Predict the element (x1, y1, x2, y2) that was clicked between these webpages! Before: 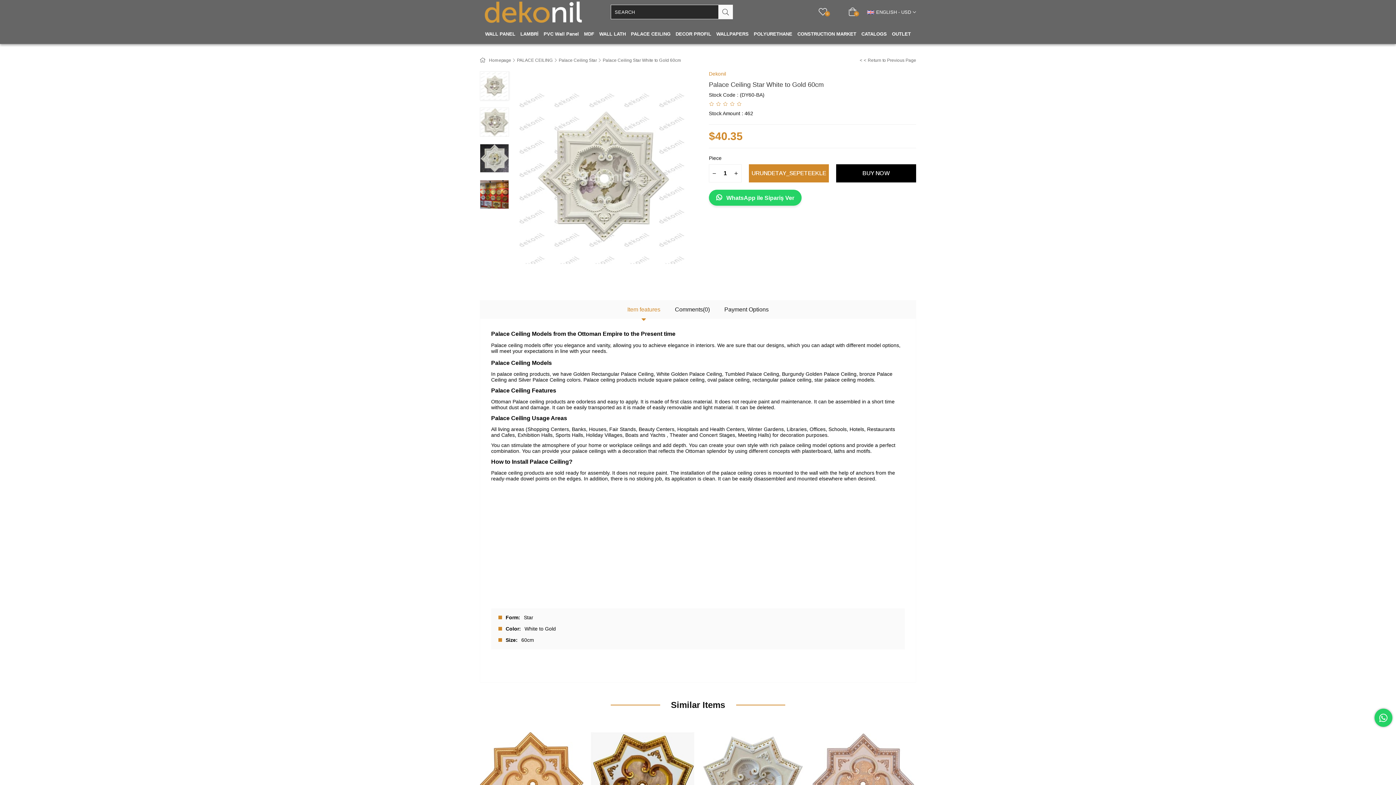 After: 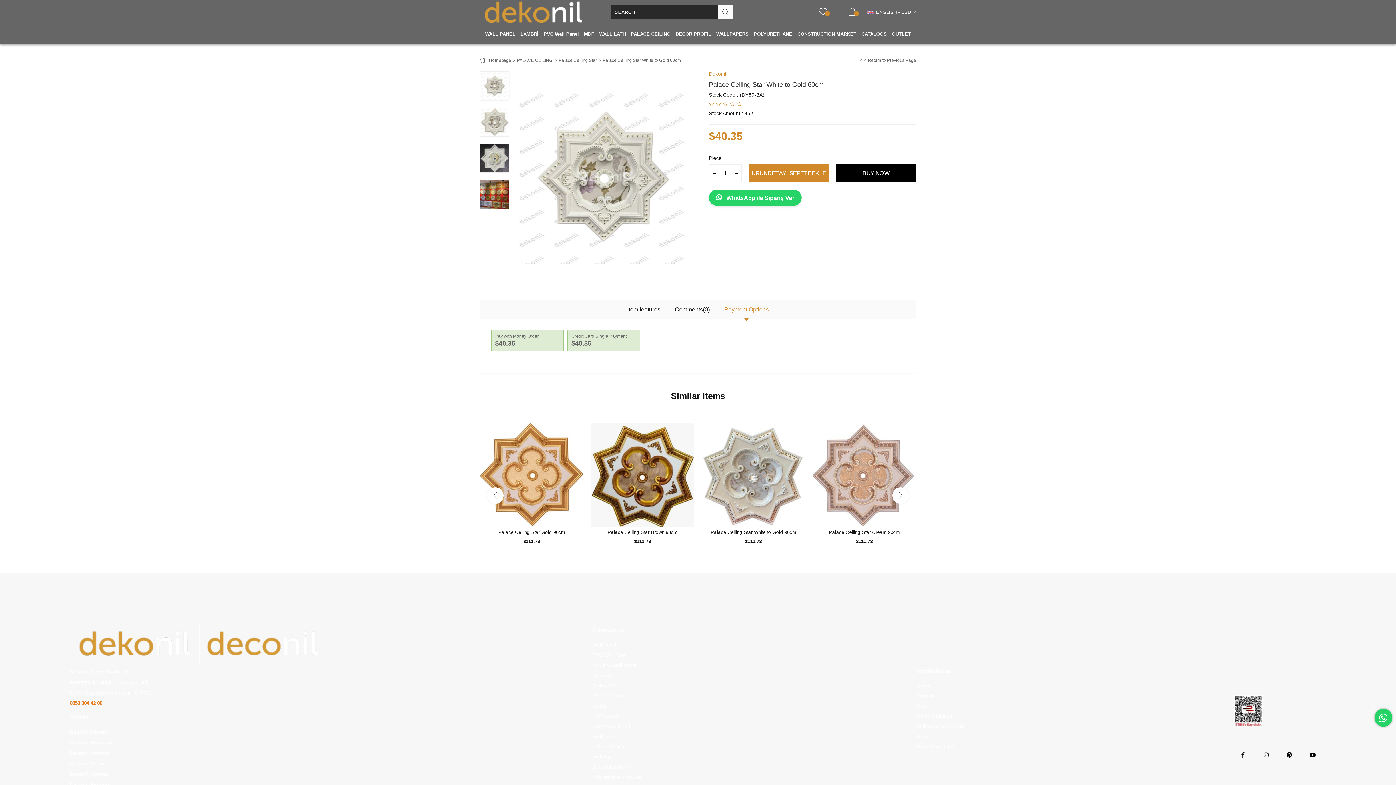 Action: label: Payment Options bbox: (717, 300, 776, 318)